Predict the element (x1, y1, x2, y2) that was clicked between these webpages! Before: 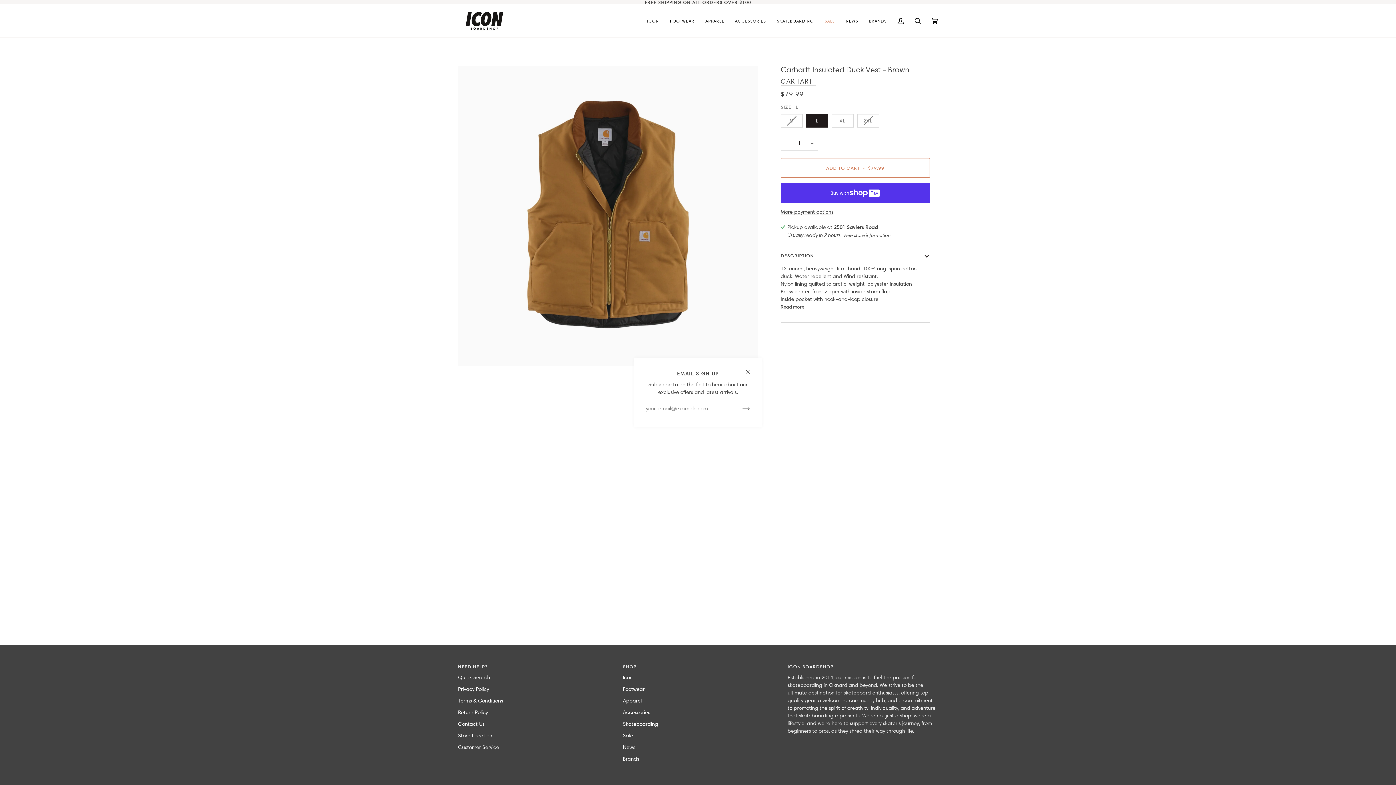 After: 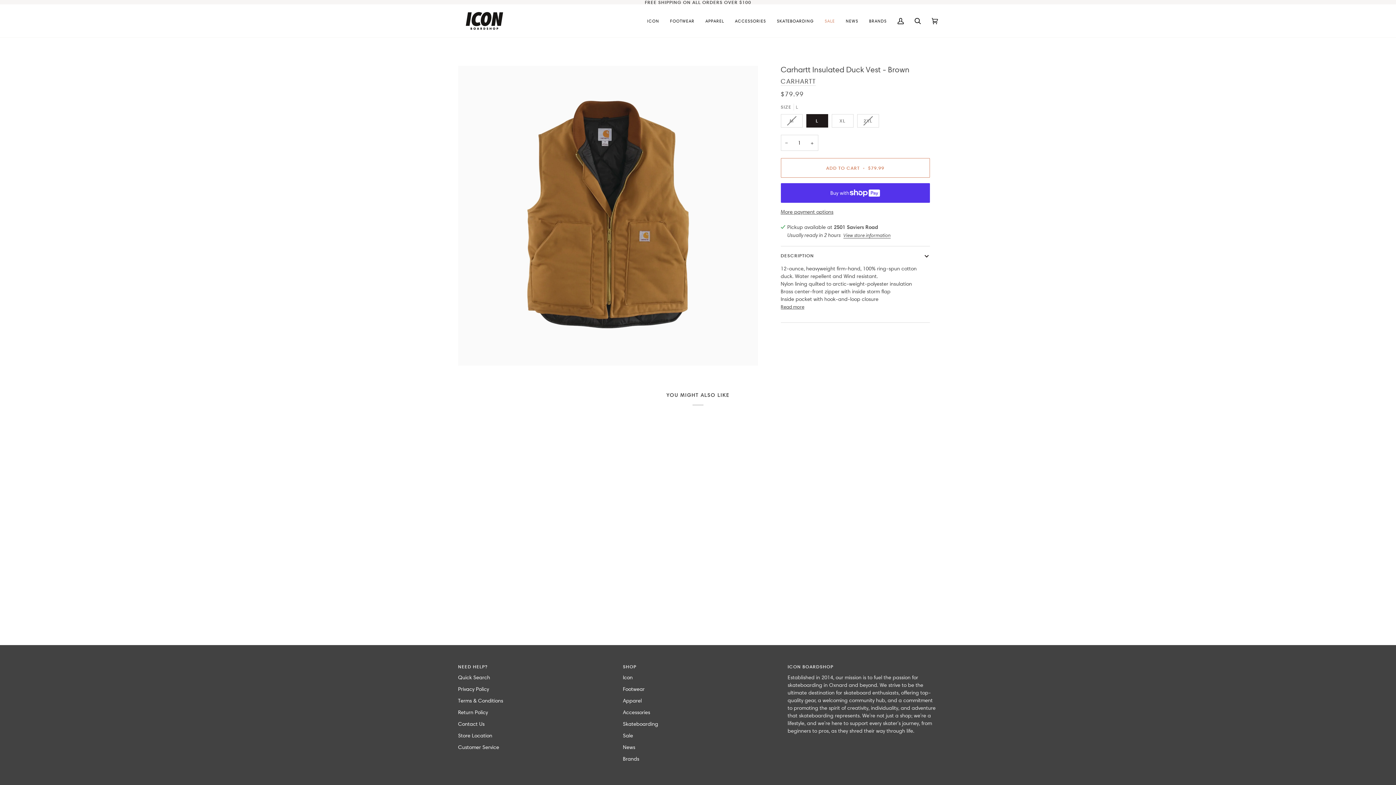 Action: bbox: (740, 358, 761, 379)